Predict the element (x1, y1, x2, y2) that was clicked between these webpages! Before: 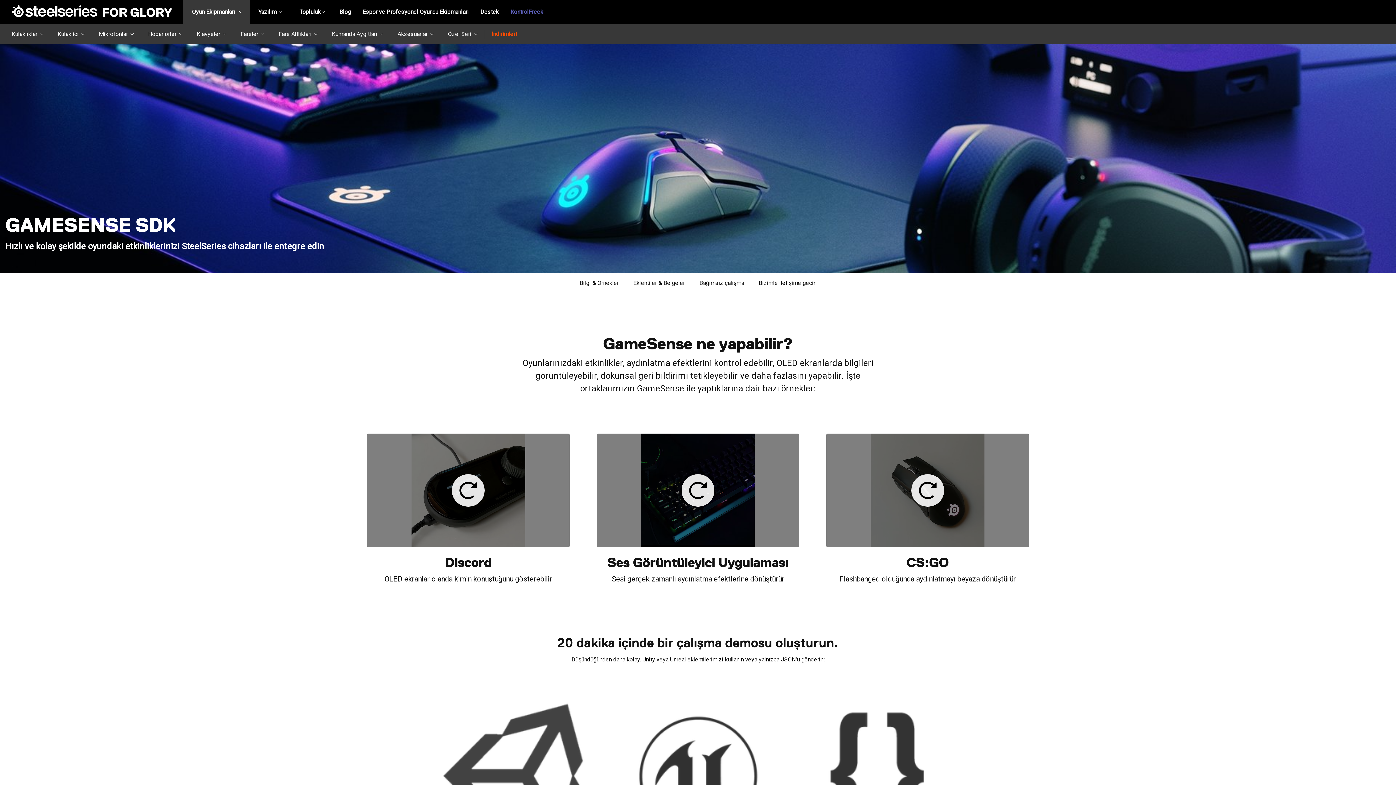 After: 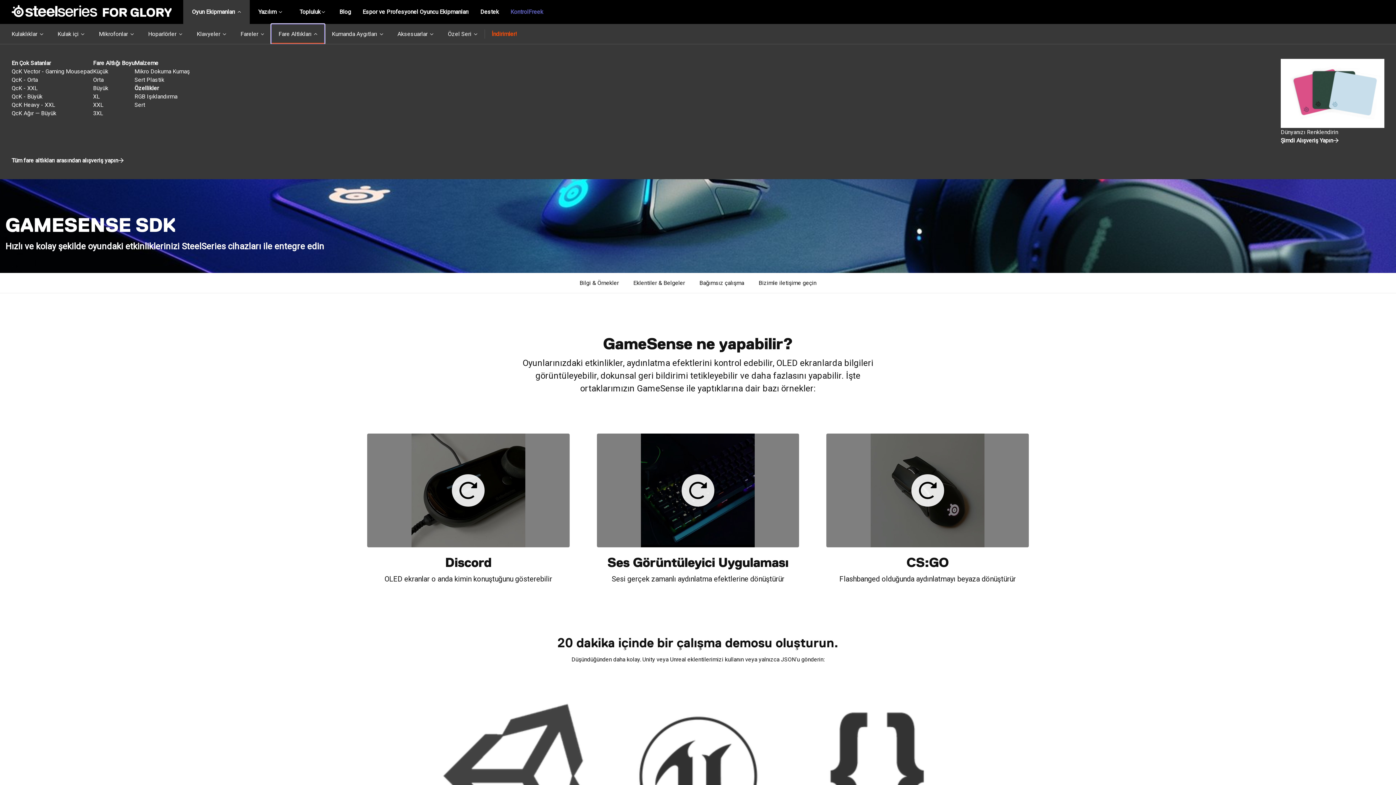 Action: label: Fare Altlıkları  bbox: (271, 24, 324, 44)